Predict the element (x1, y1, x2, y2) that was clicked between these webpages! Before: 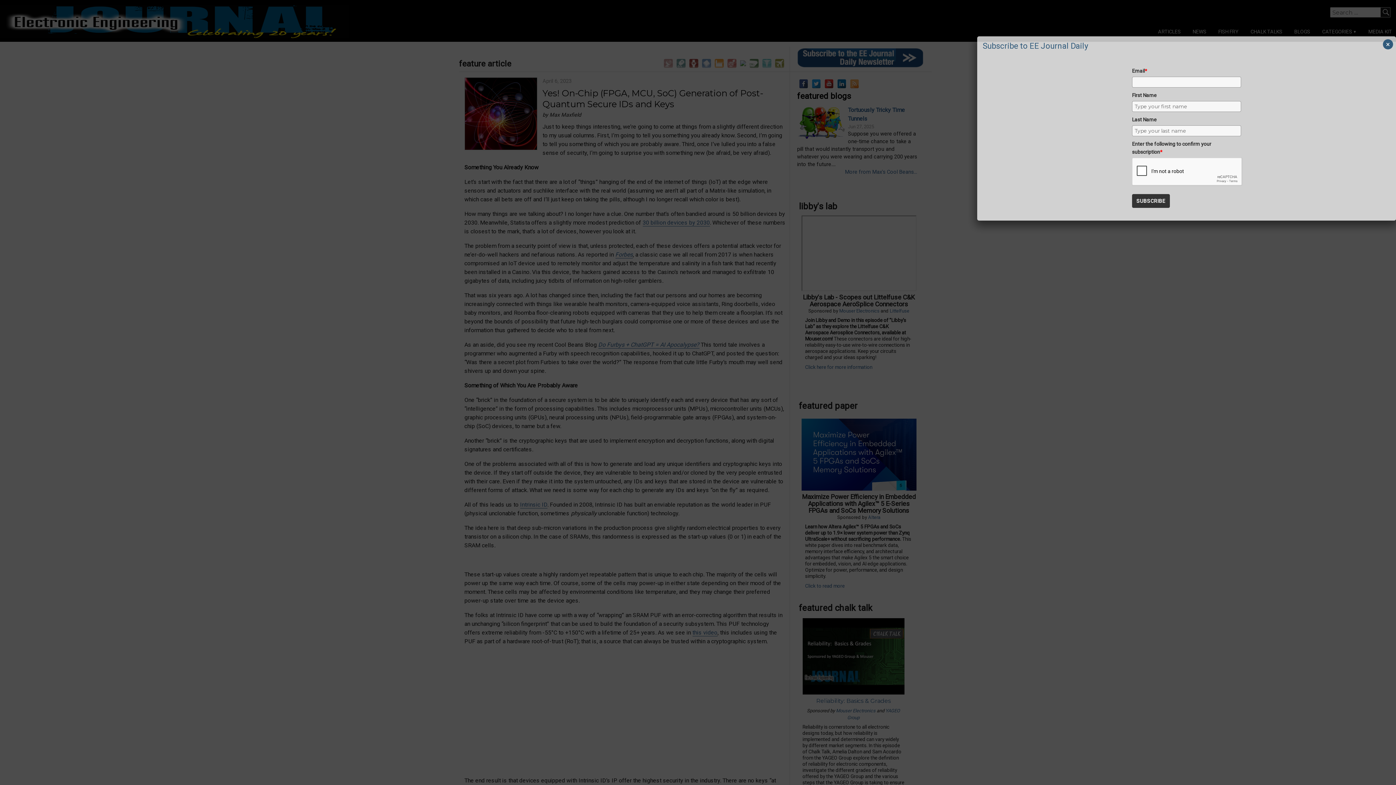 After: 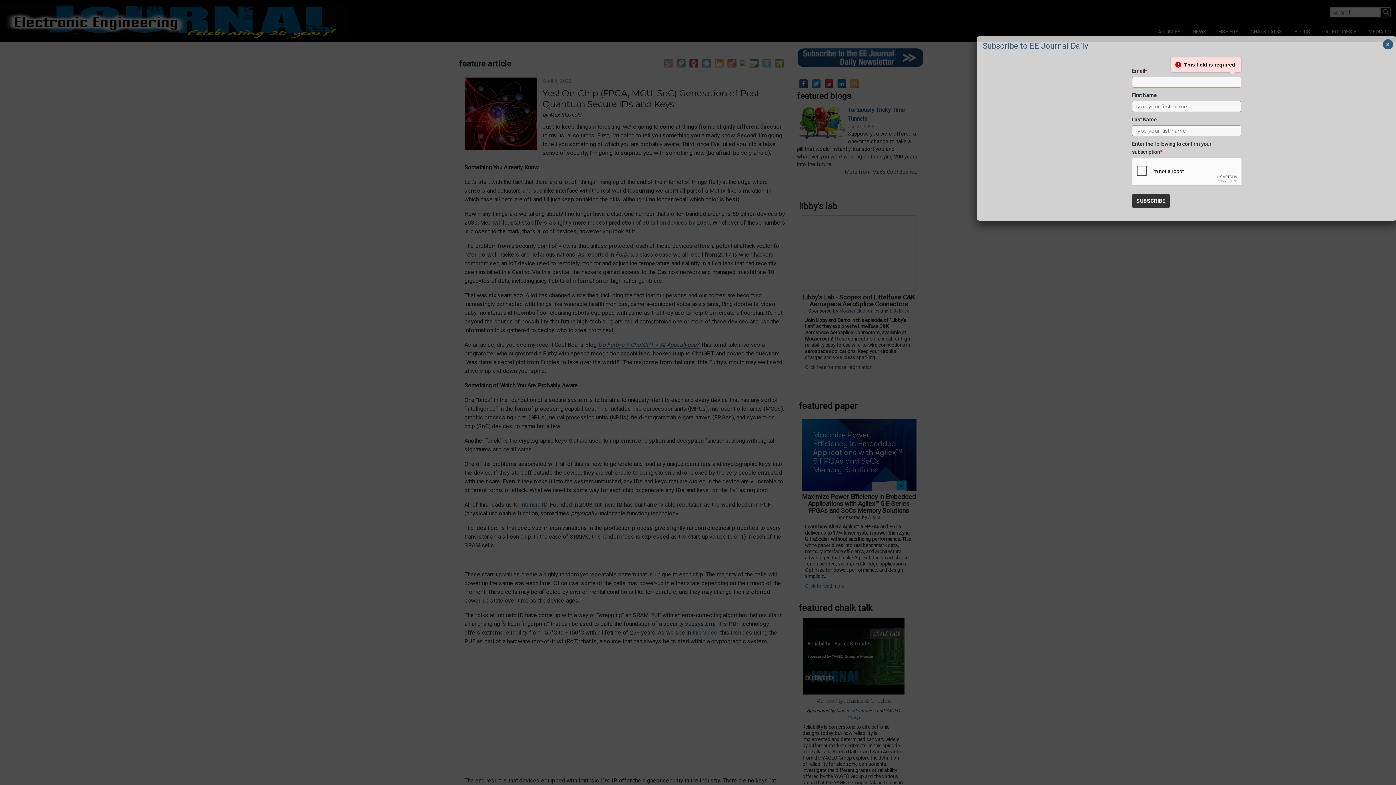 Action: bbox: (1132, 194, 1170, 208) label: SUBSCRIBE